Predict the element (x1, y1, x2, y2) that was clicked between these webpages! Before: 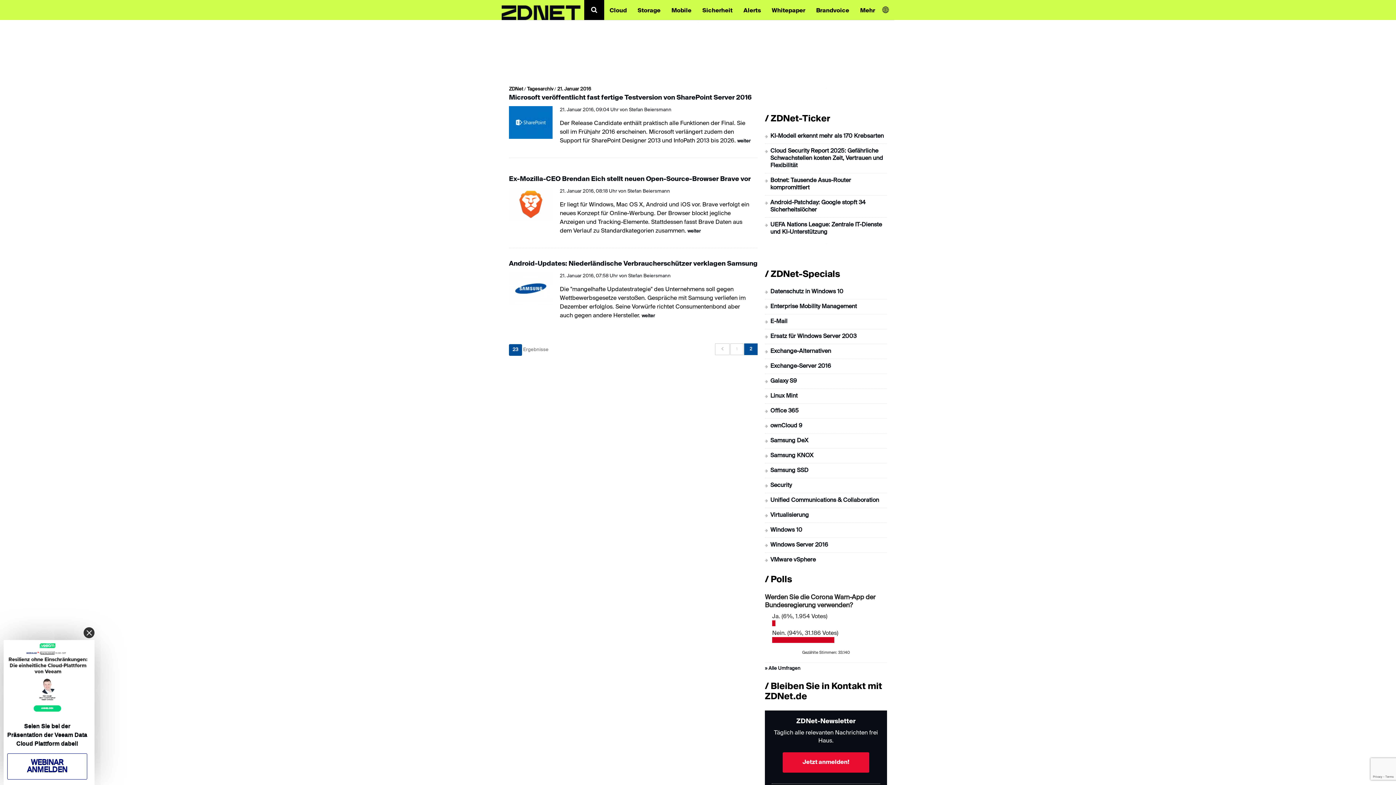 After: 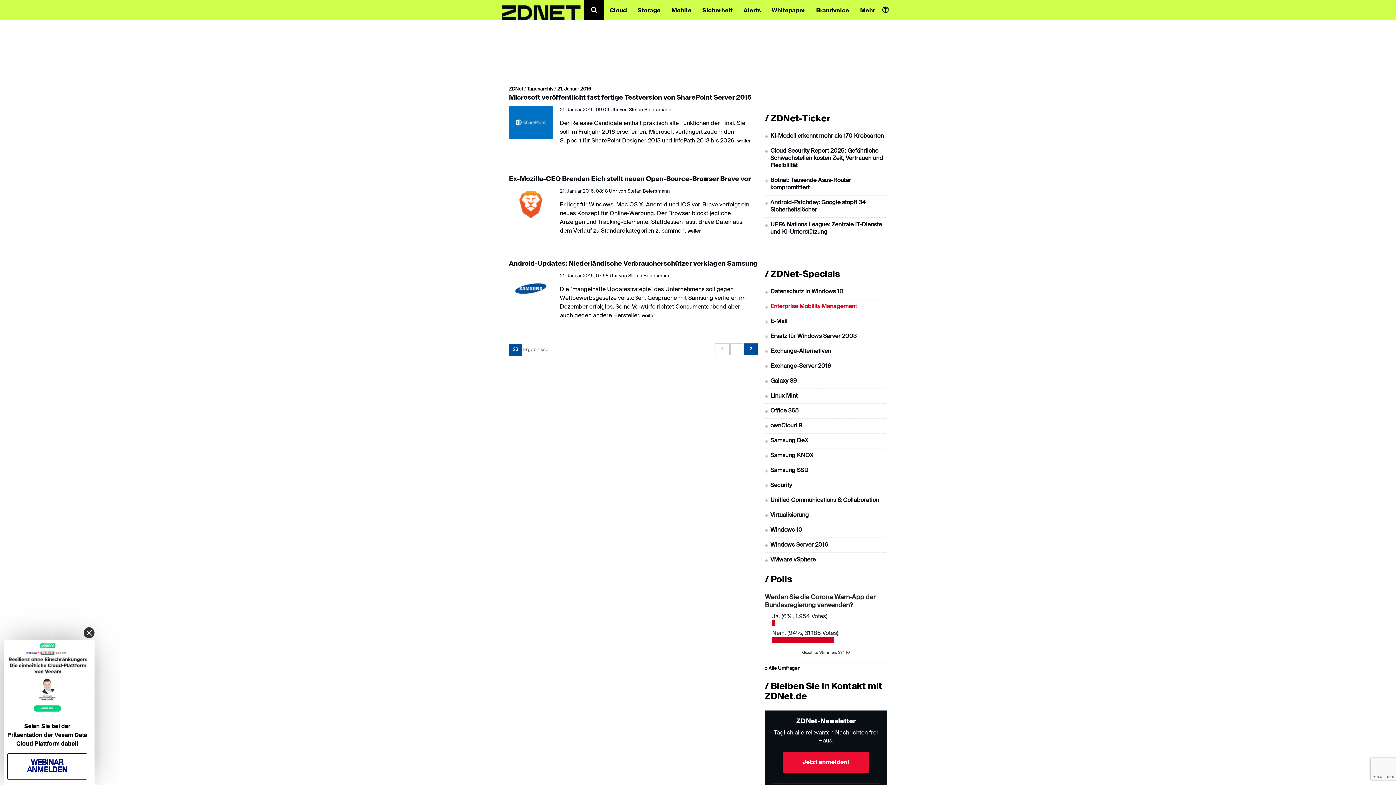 Action: label: Enterprise Mobility Management bbox: (770, 304, 857, 309)